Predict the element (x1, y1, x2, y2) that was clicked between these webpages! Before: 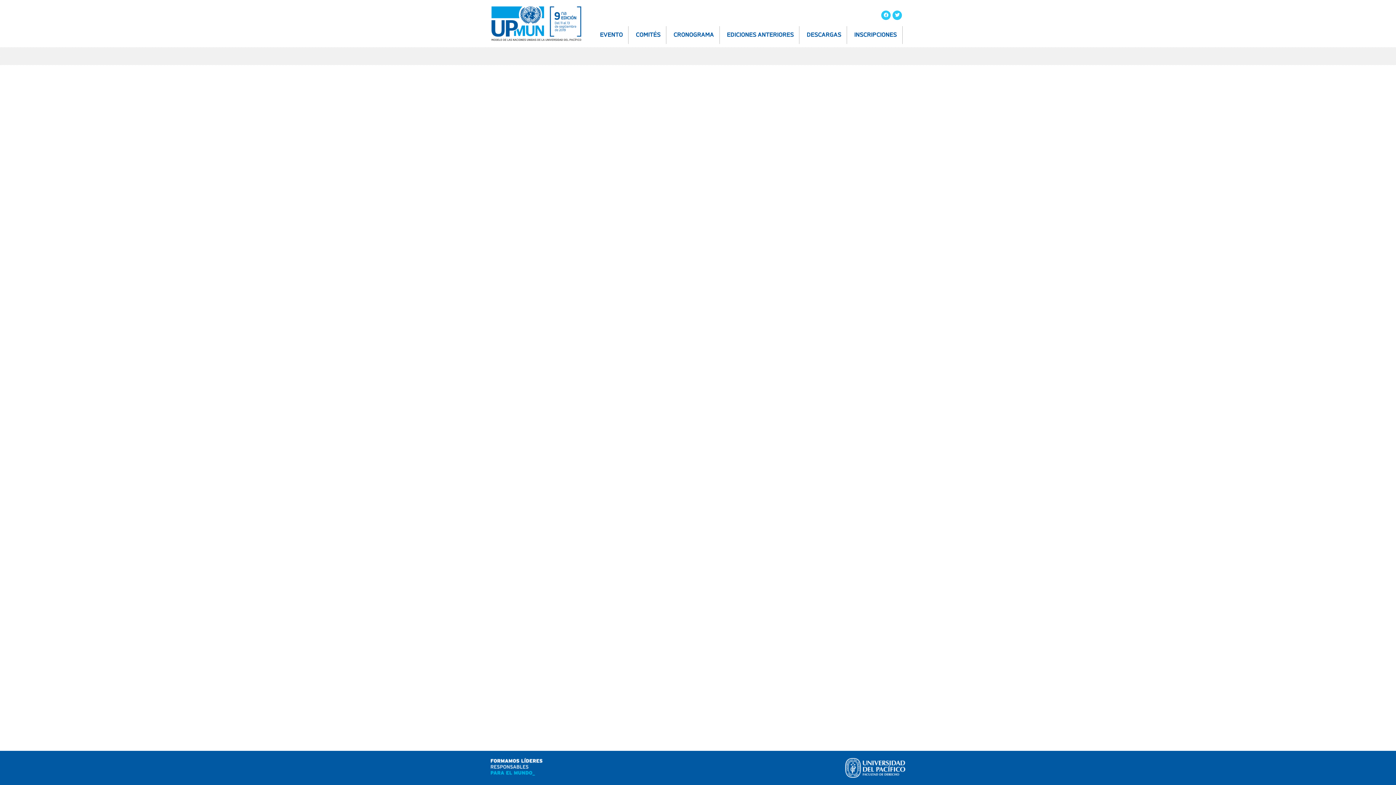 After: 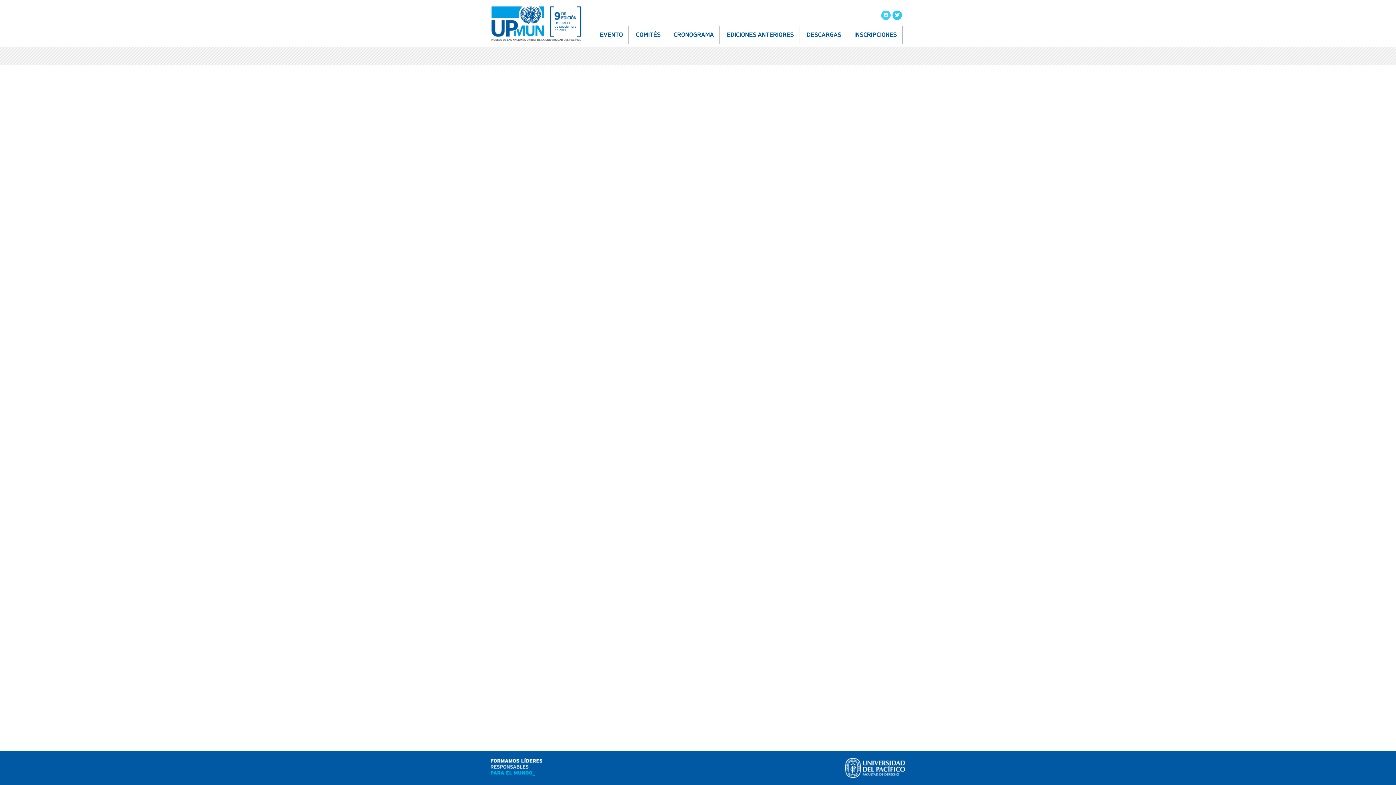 Action: label: Facebook bbox: (881, 10, 891, 19)